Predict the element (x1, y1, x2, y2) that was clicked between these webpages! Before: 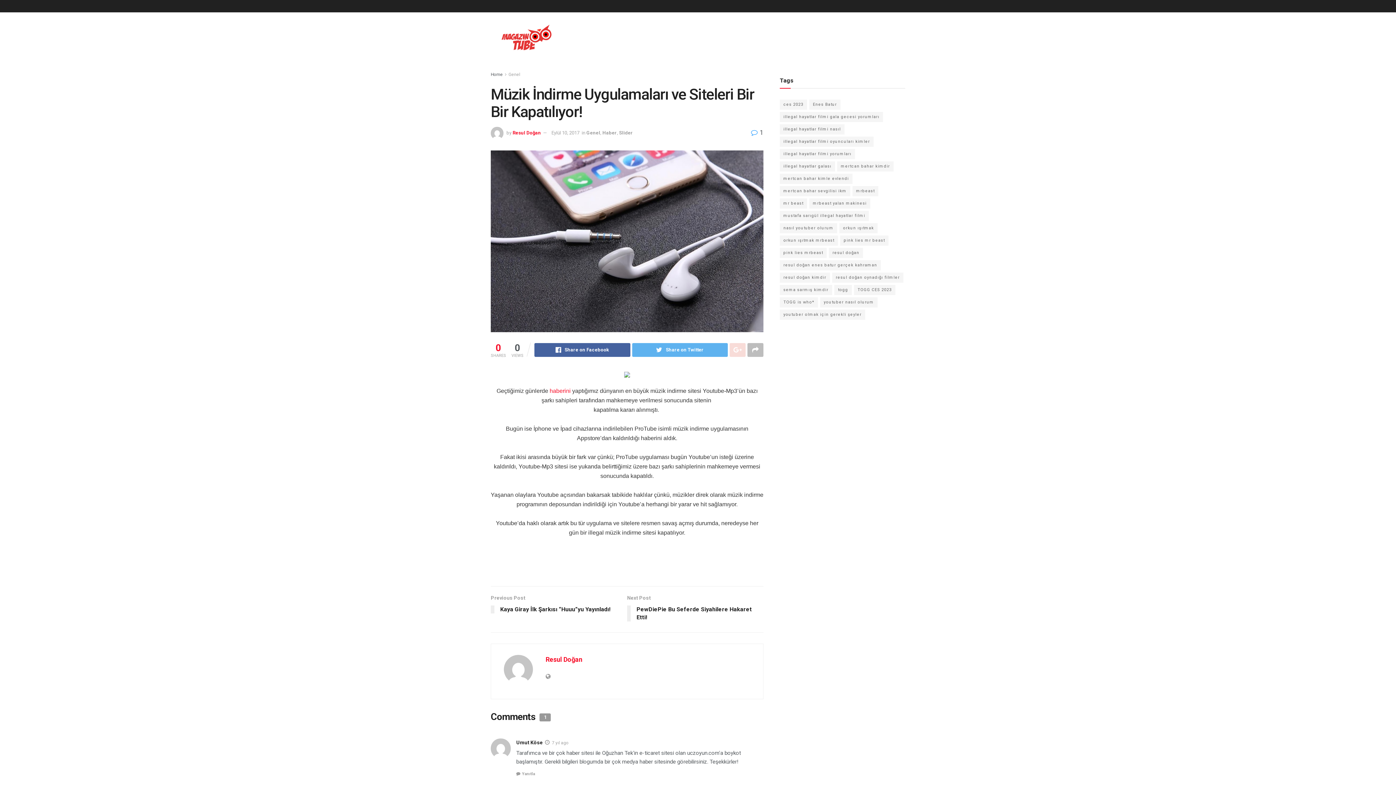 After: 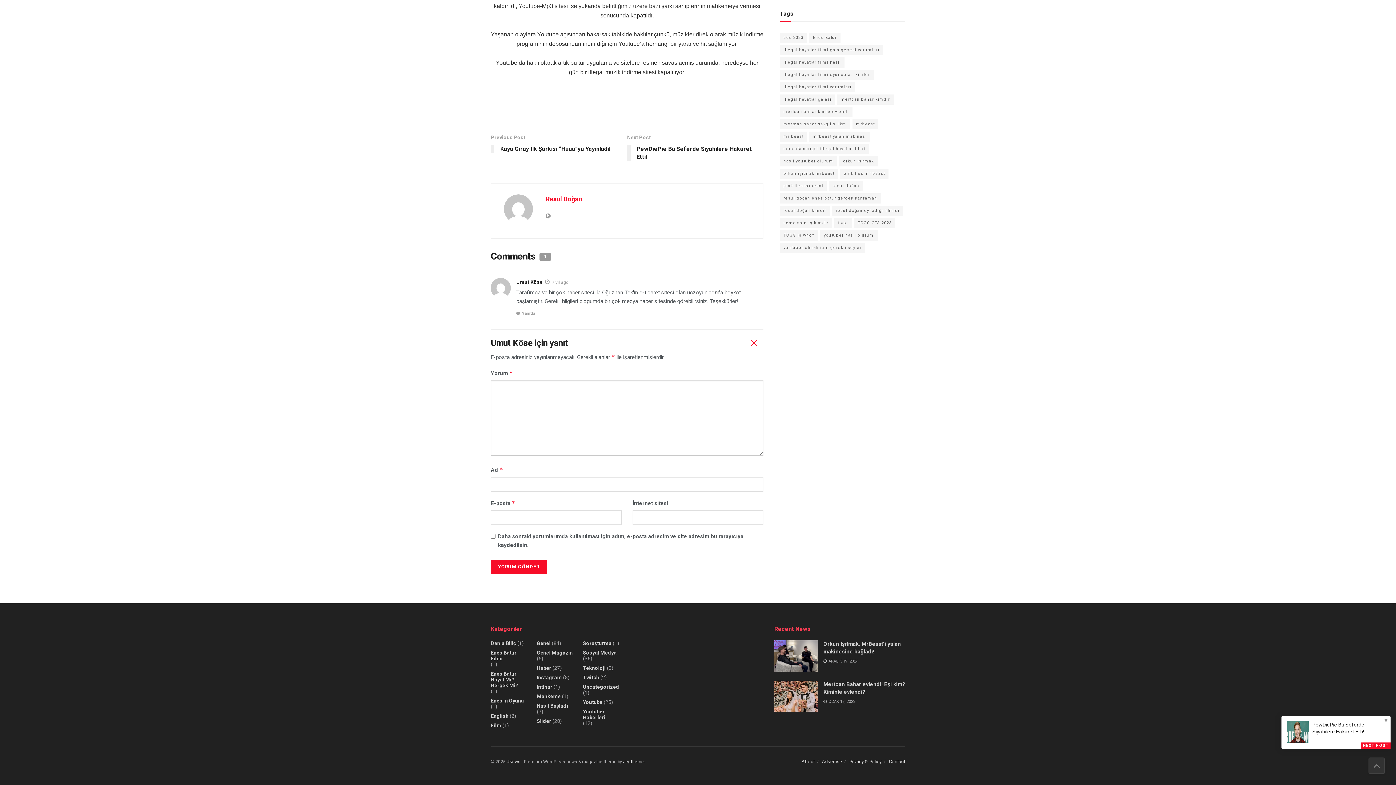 Action: bbox: (516, 771, 535, 776) label: Umut Köse için yanıt